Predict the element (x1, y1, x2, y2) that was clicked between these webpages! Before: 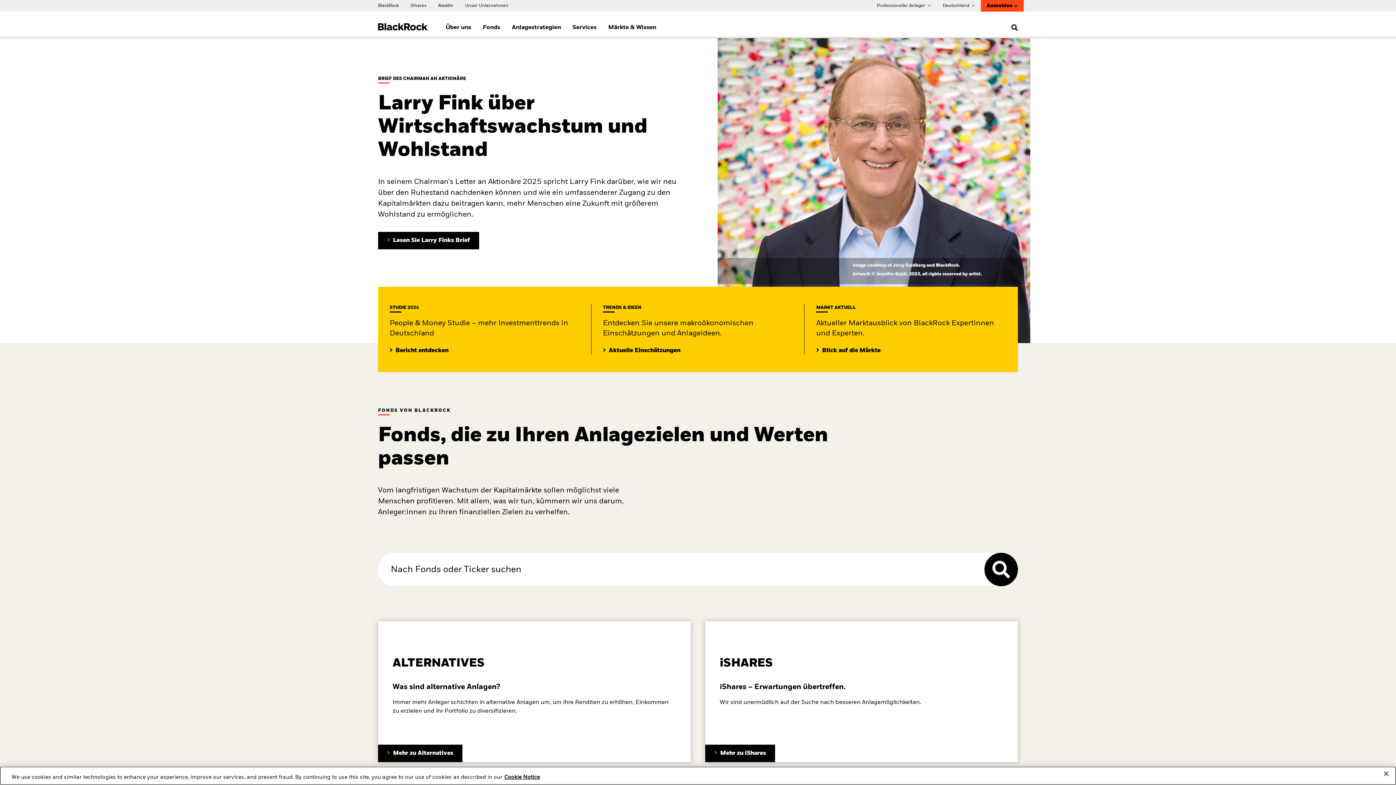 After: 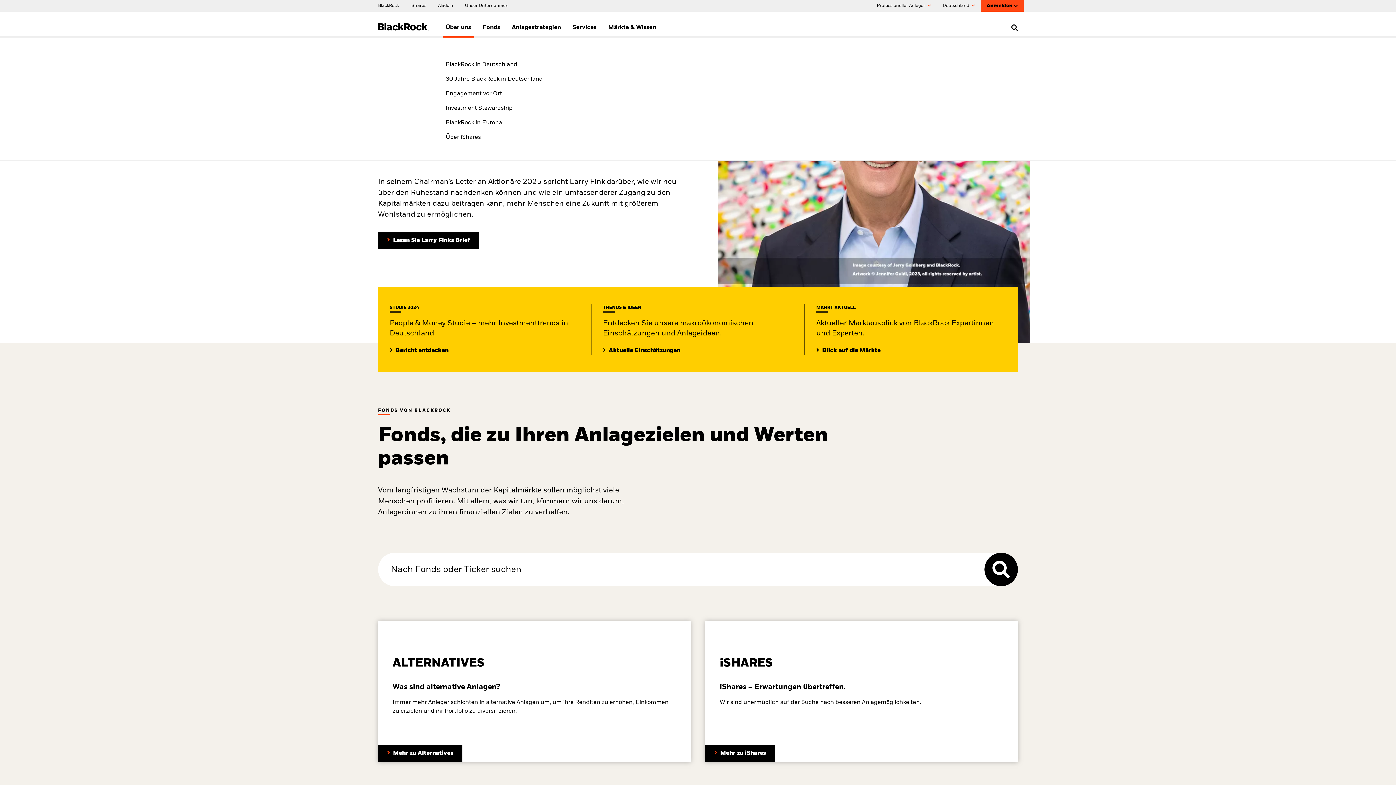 Action: bbox: (442, 21, 474, 34) label: Über uns